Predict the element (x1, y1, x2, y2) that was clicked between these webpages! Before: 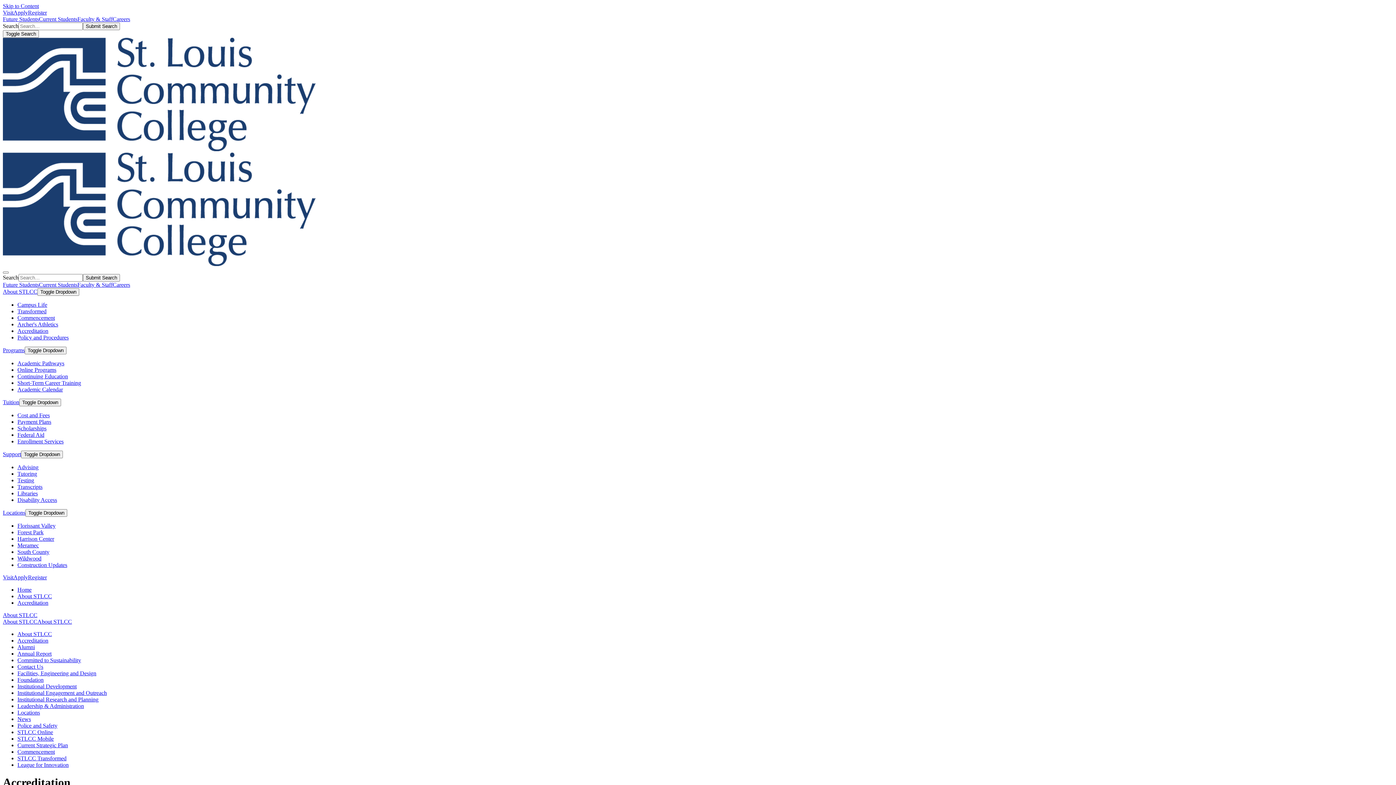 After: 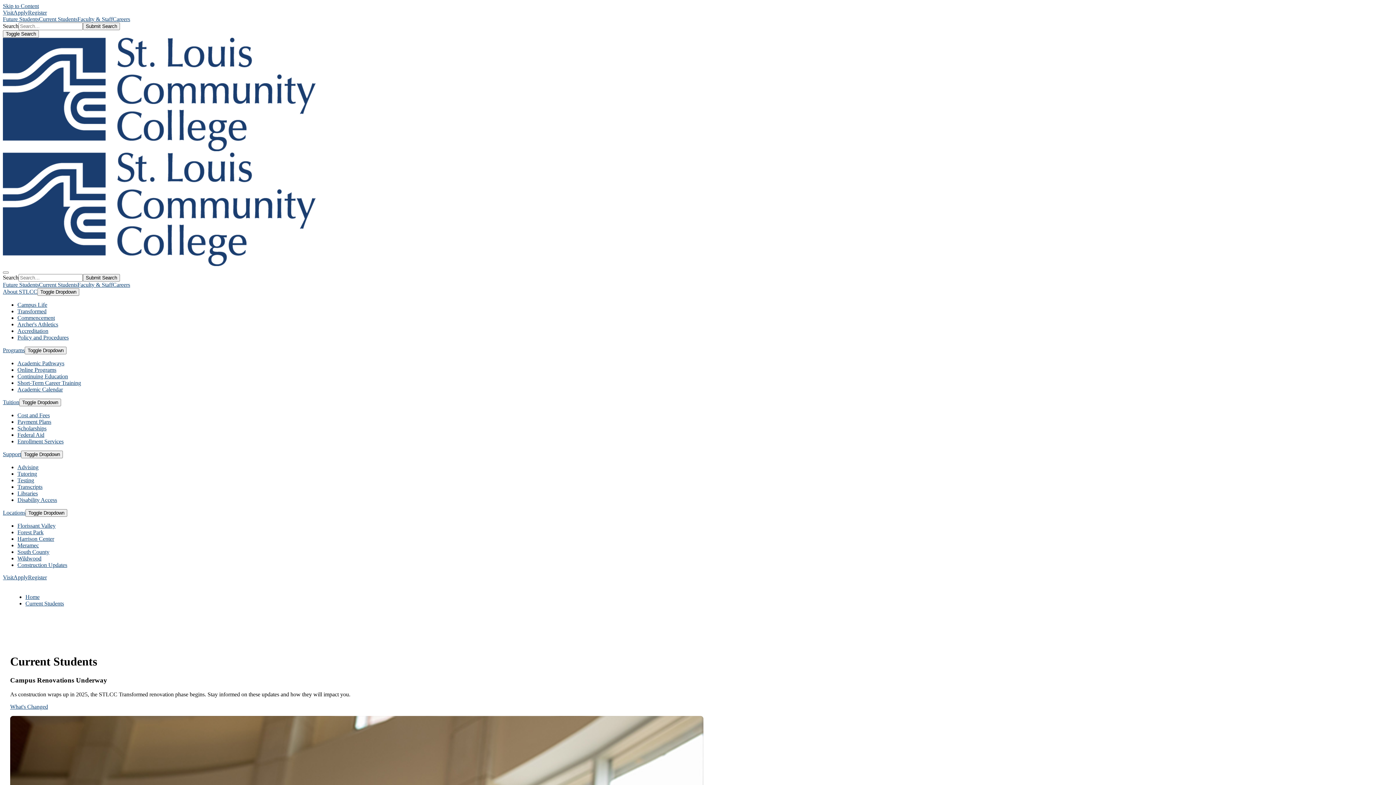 Action: bbox: (38, 16, 77, 22) label: Current Students